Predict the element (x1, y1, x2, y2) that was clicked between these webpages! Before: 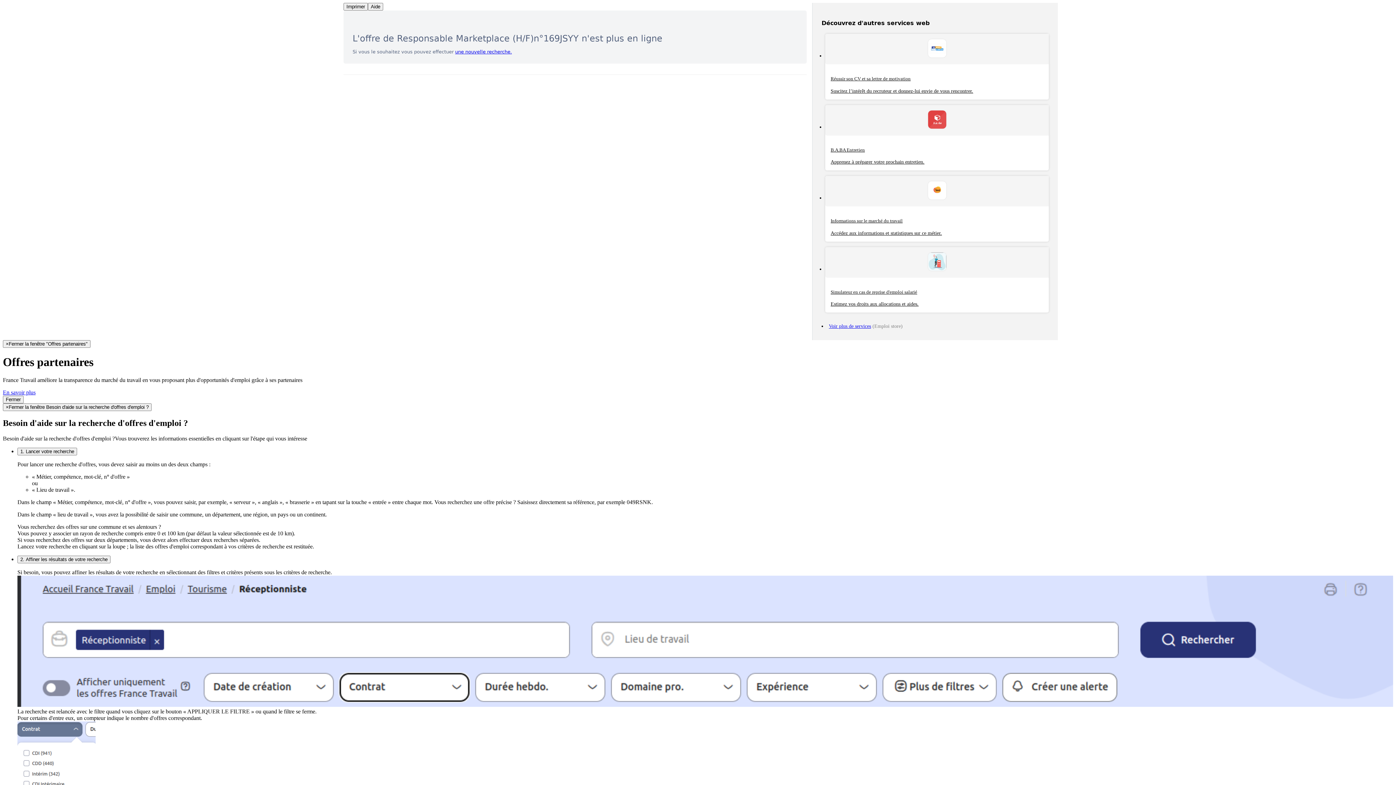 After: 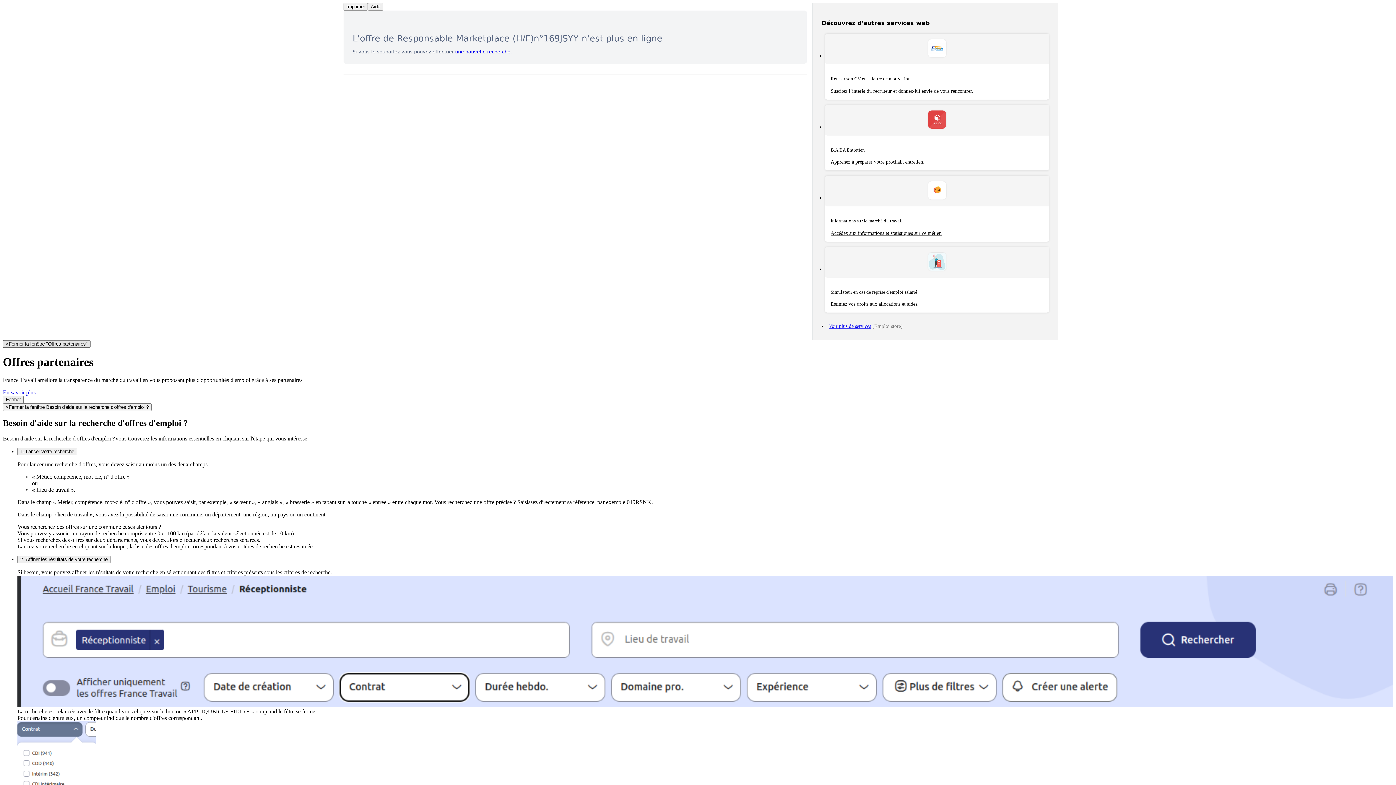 Action: bbox: (2, 340, 90, 348) label: ×Fermer la fenêtre "Offres partenaires"